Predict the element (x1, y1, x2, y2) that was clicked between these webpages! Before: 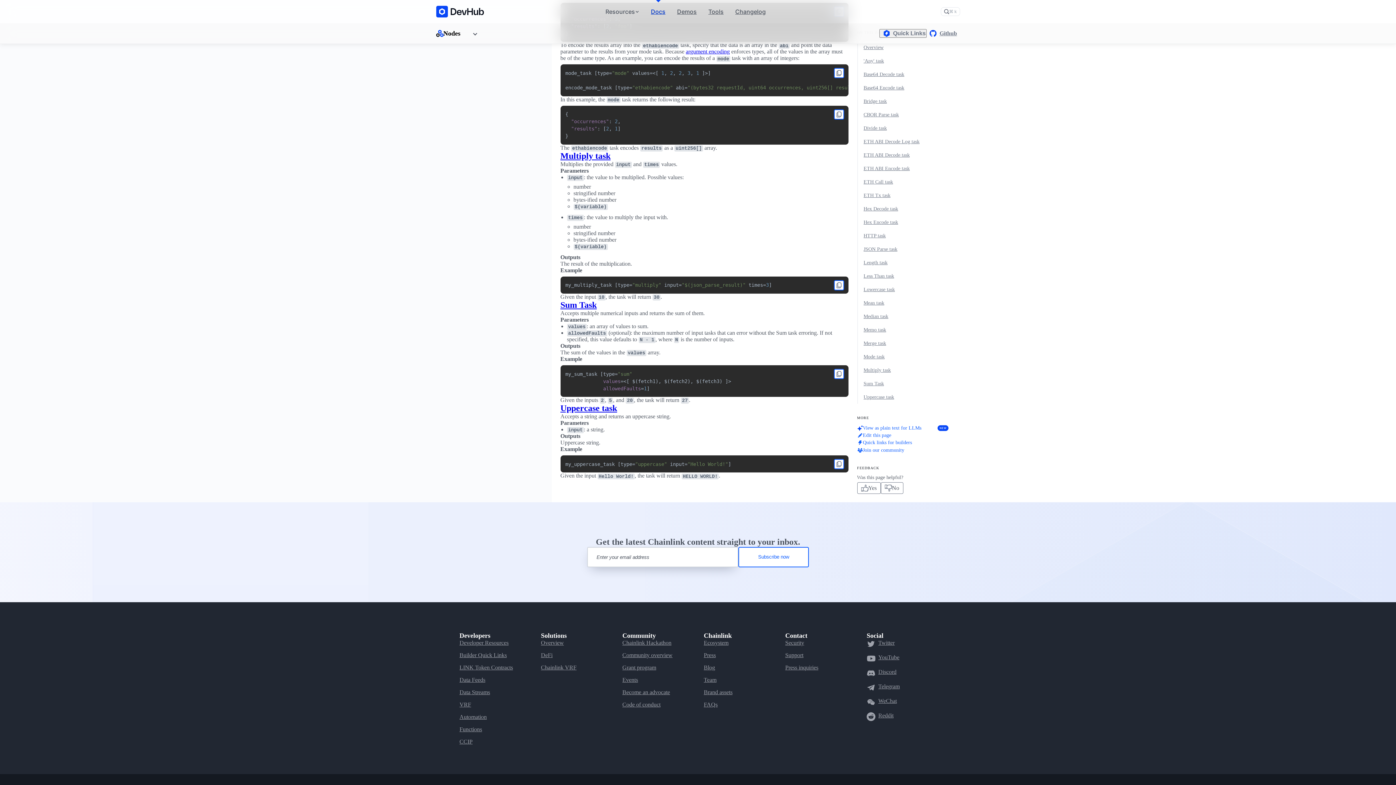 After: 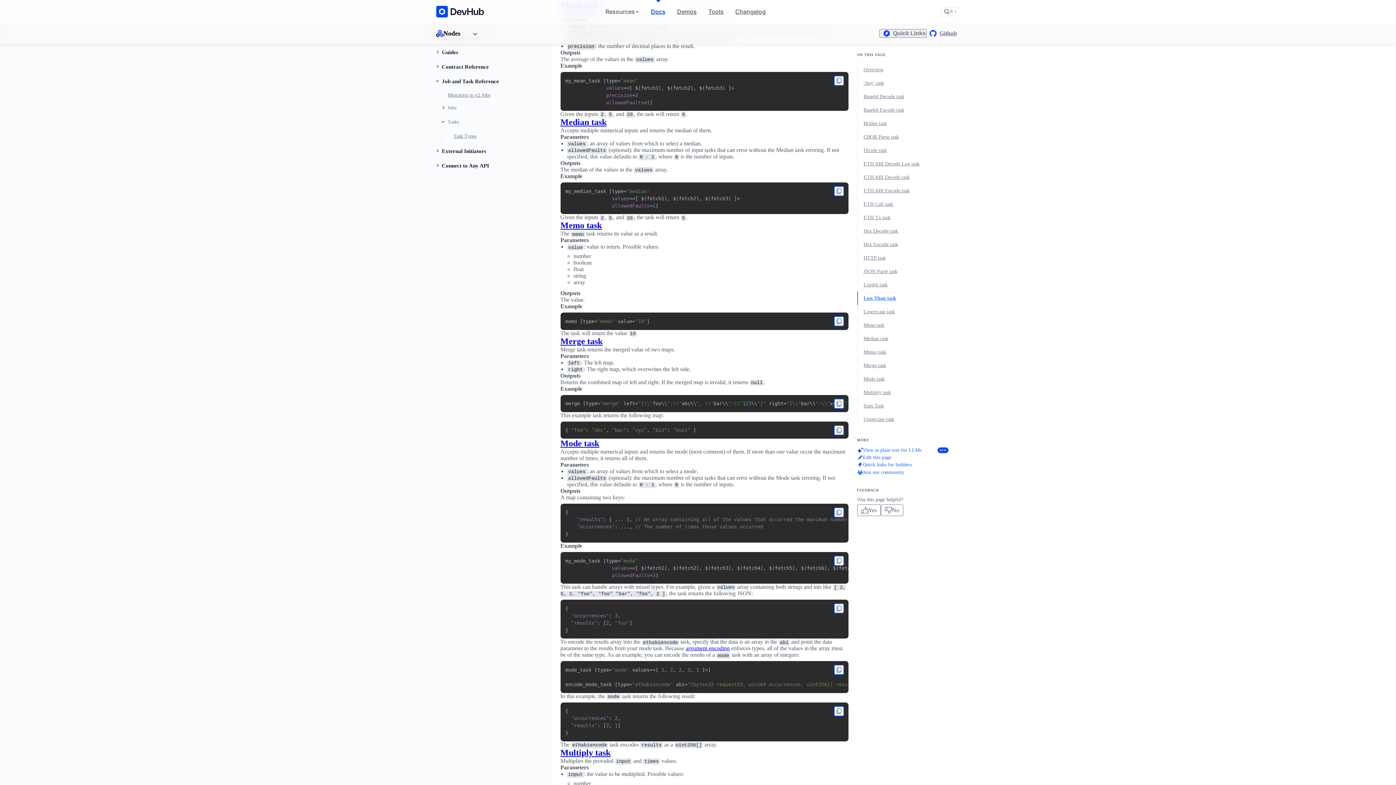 Action: label: Mean task bbox: (857, 318, 948, 332)